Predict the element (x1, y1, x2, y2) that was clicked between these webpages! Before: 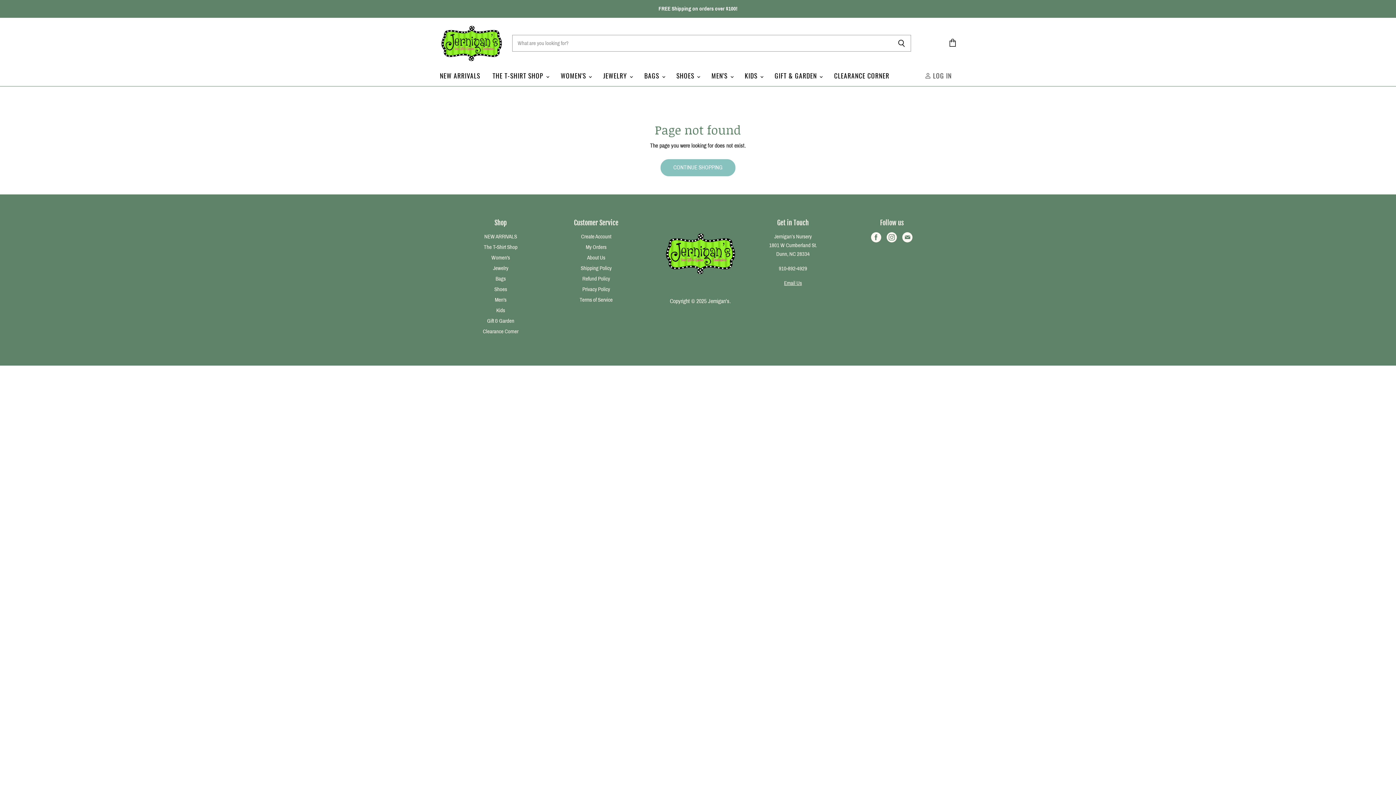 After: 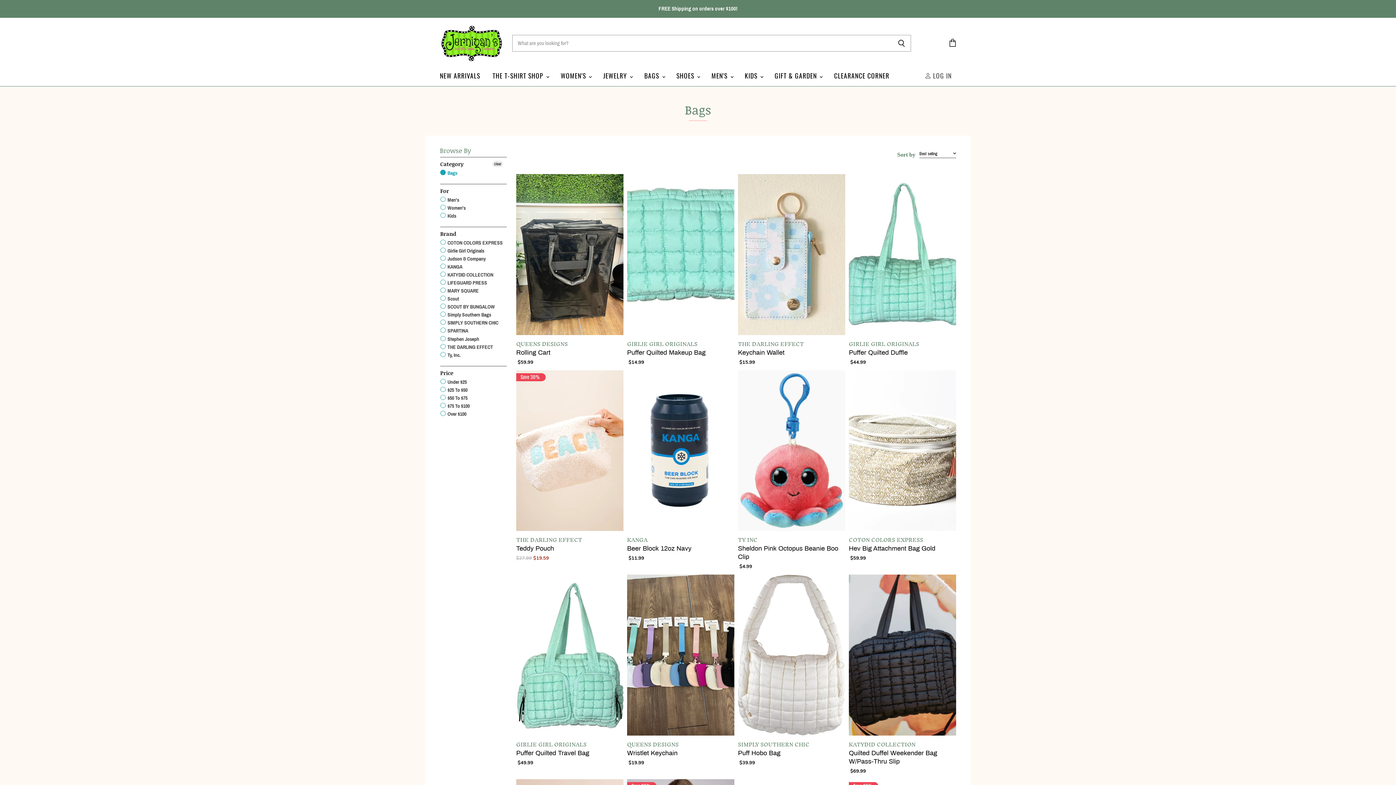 Action: bbox: (639, 68, 669, 83) label: BAGS 